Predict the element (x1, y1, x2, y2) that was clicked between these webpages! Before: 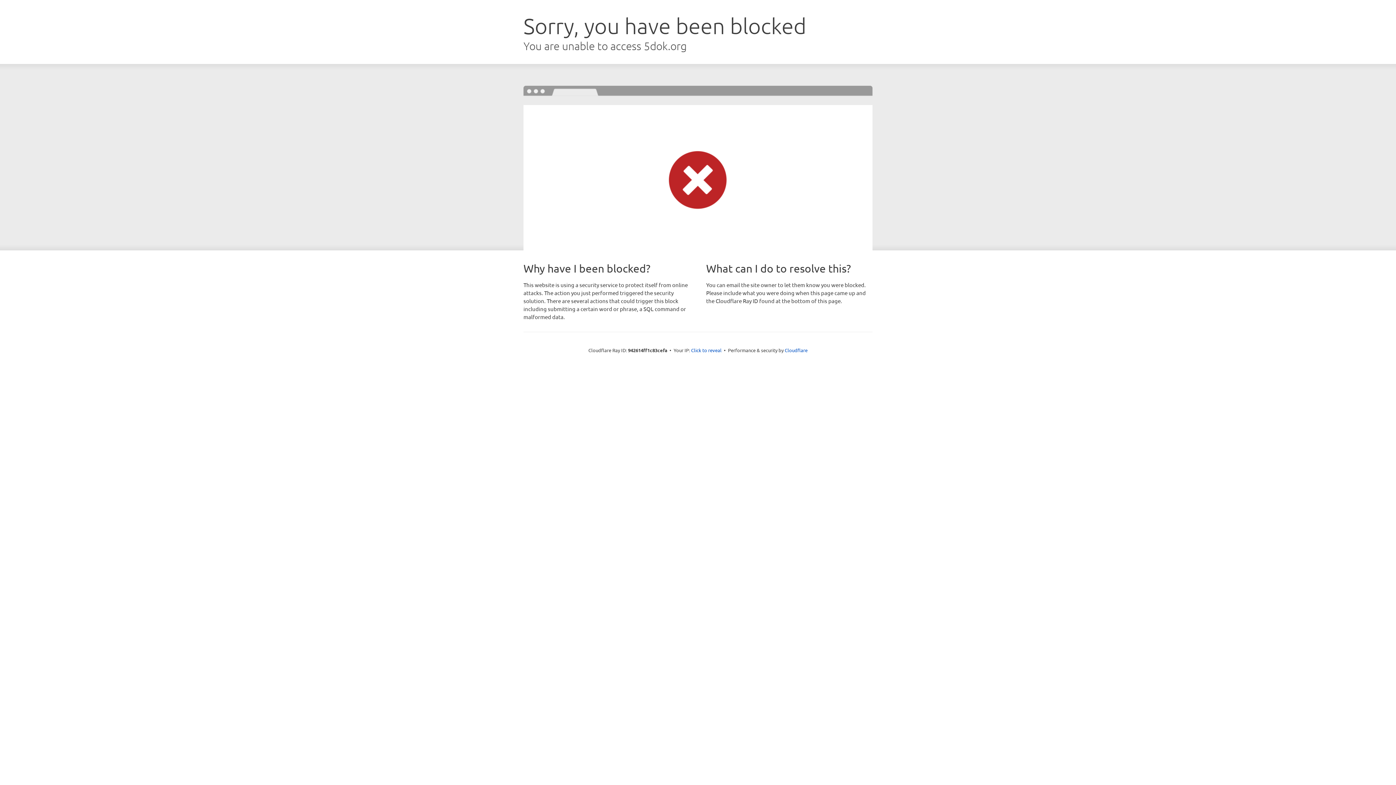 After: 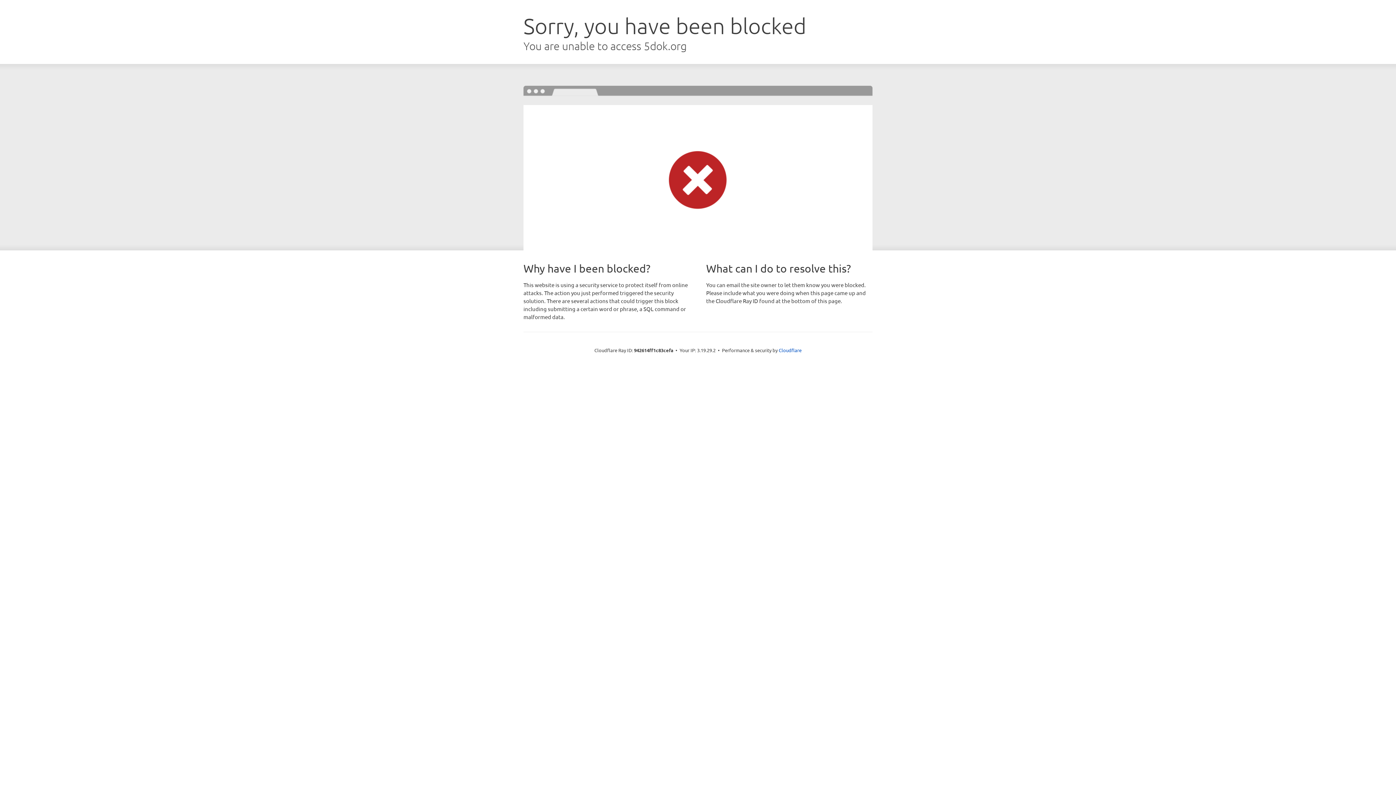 Action: bbox: (691, 346, 721, 353) label: Click to reveal